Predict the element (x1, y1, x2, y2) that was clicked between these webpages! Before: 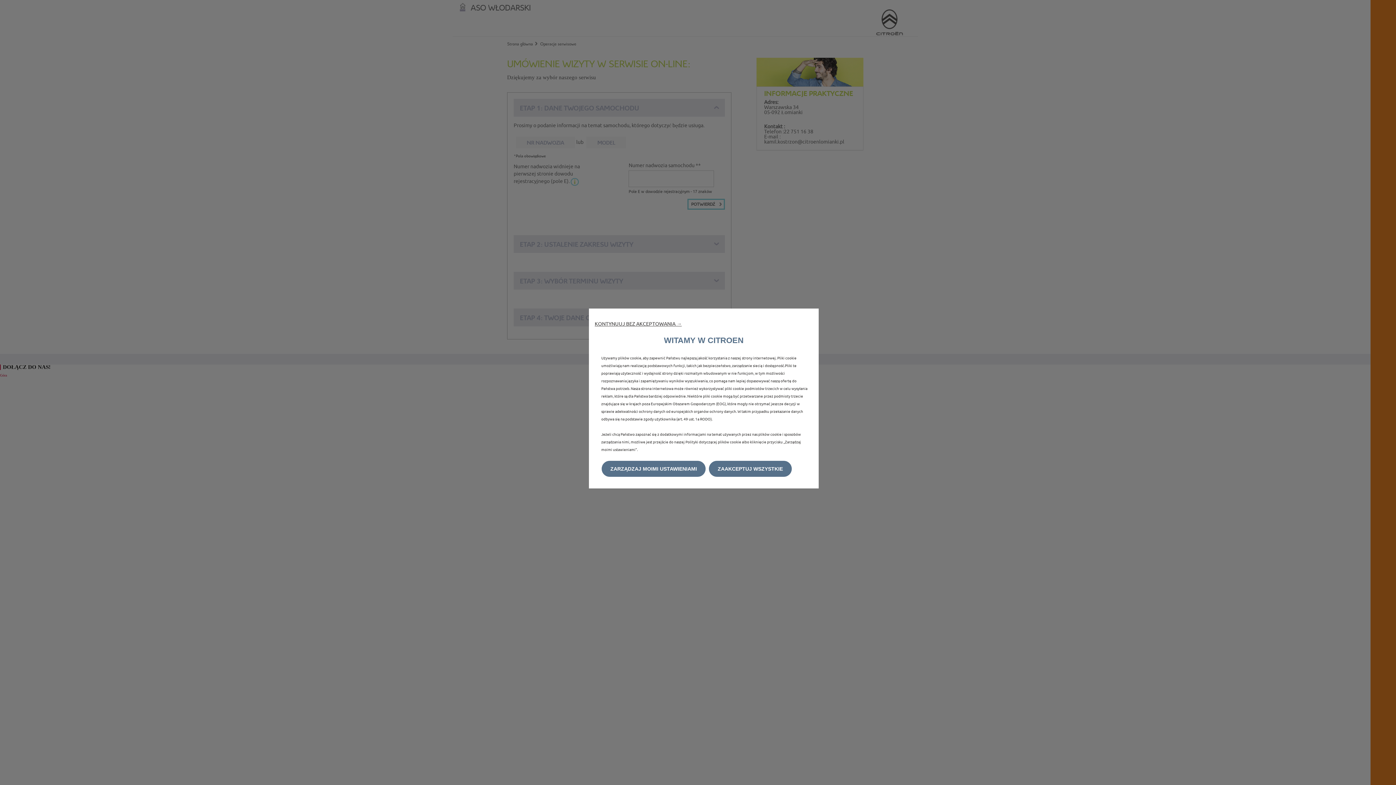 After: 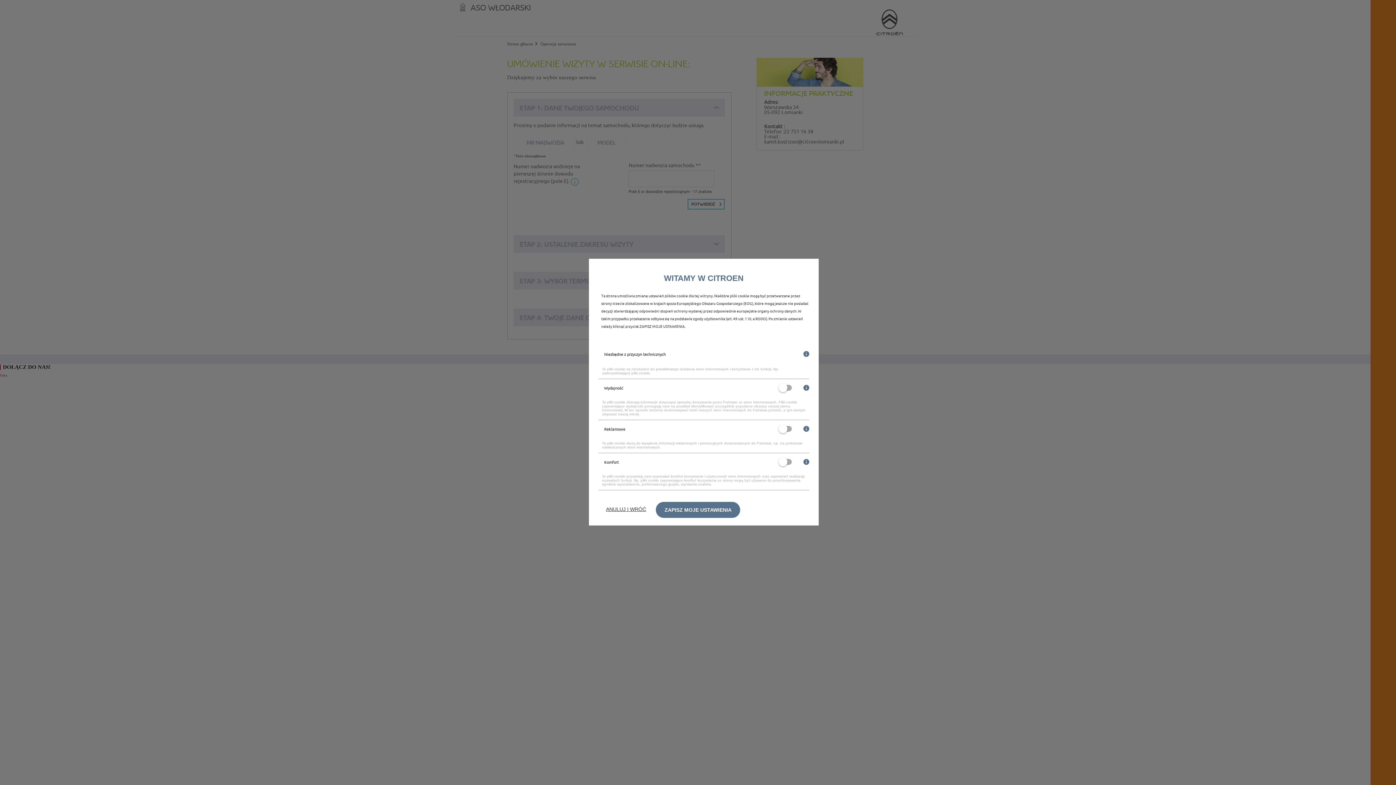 Action: bbox: (601, 461, 705, 477) label: ZARZĄDZAJ MOIMI USTAWIENIAMI